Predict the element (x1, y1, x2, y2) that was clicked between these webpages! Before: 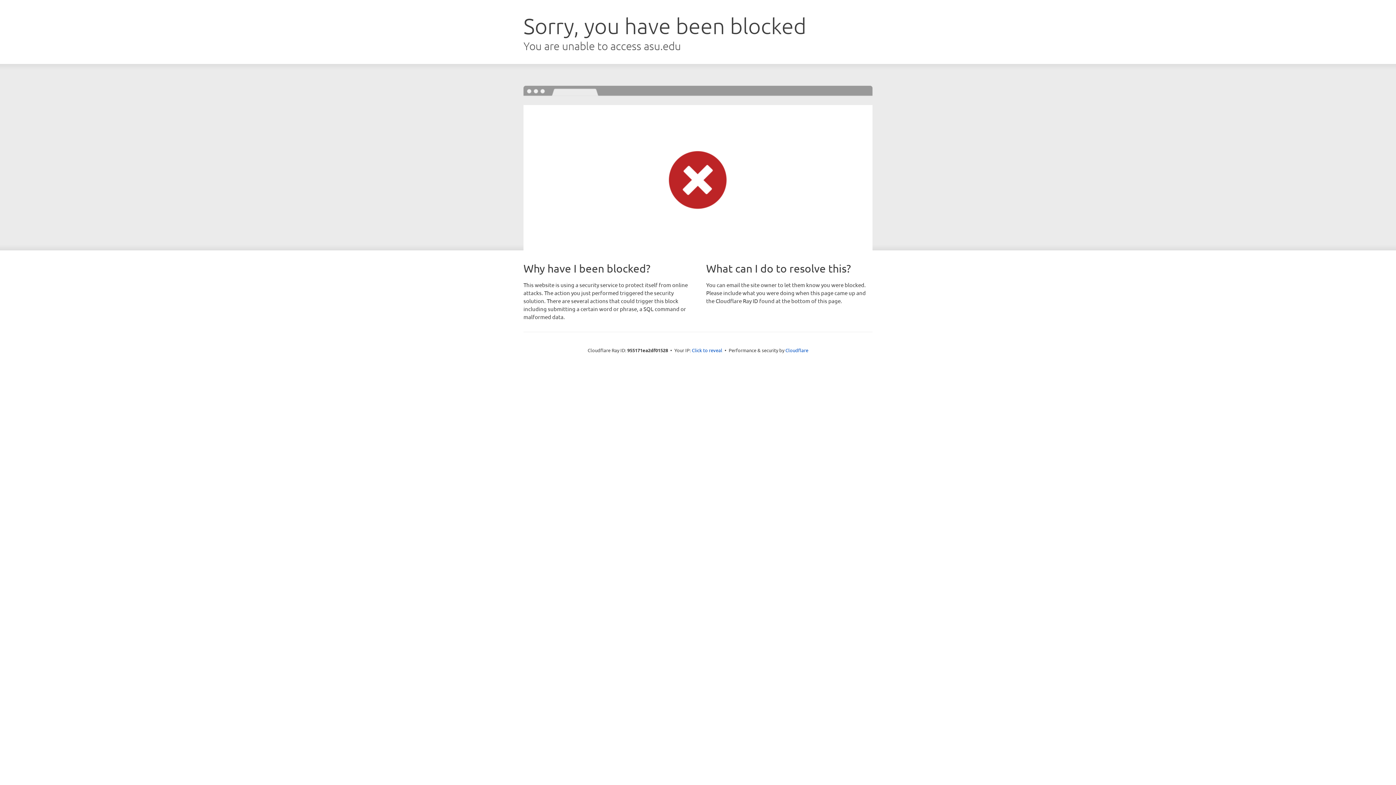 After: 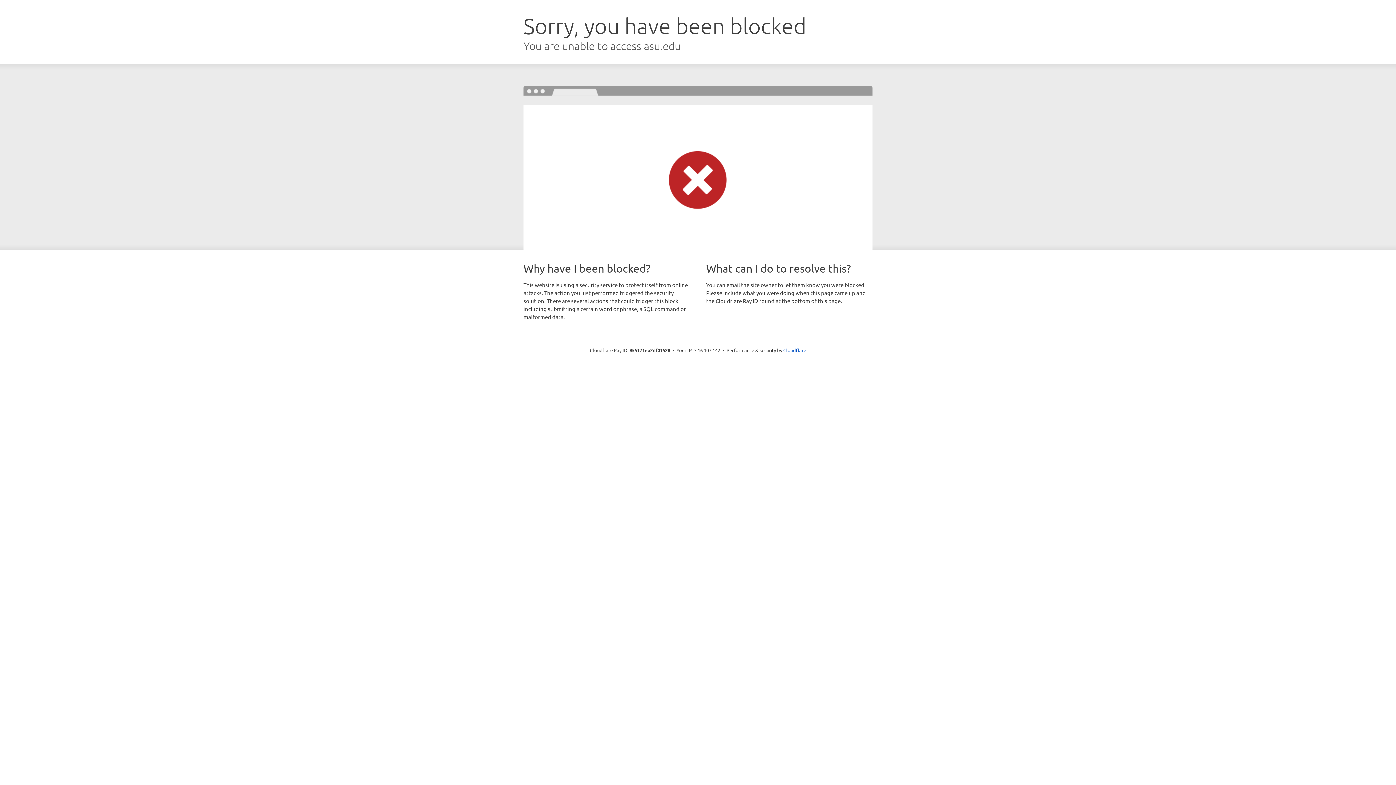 Action: bbox: (692, 346, 722, 353) label: Click to reveal